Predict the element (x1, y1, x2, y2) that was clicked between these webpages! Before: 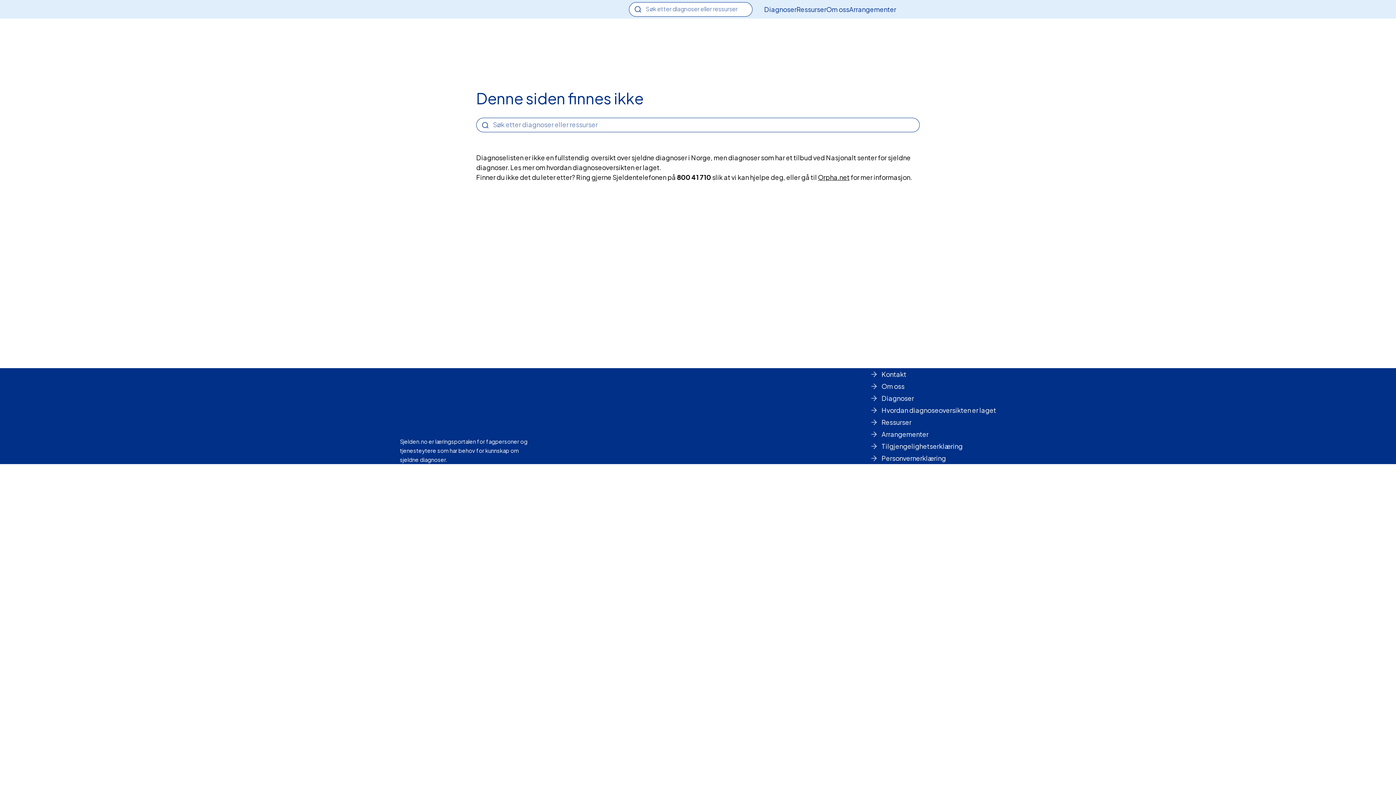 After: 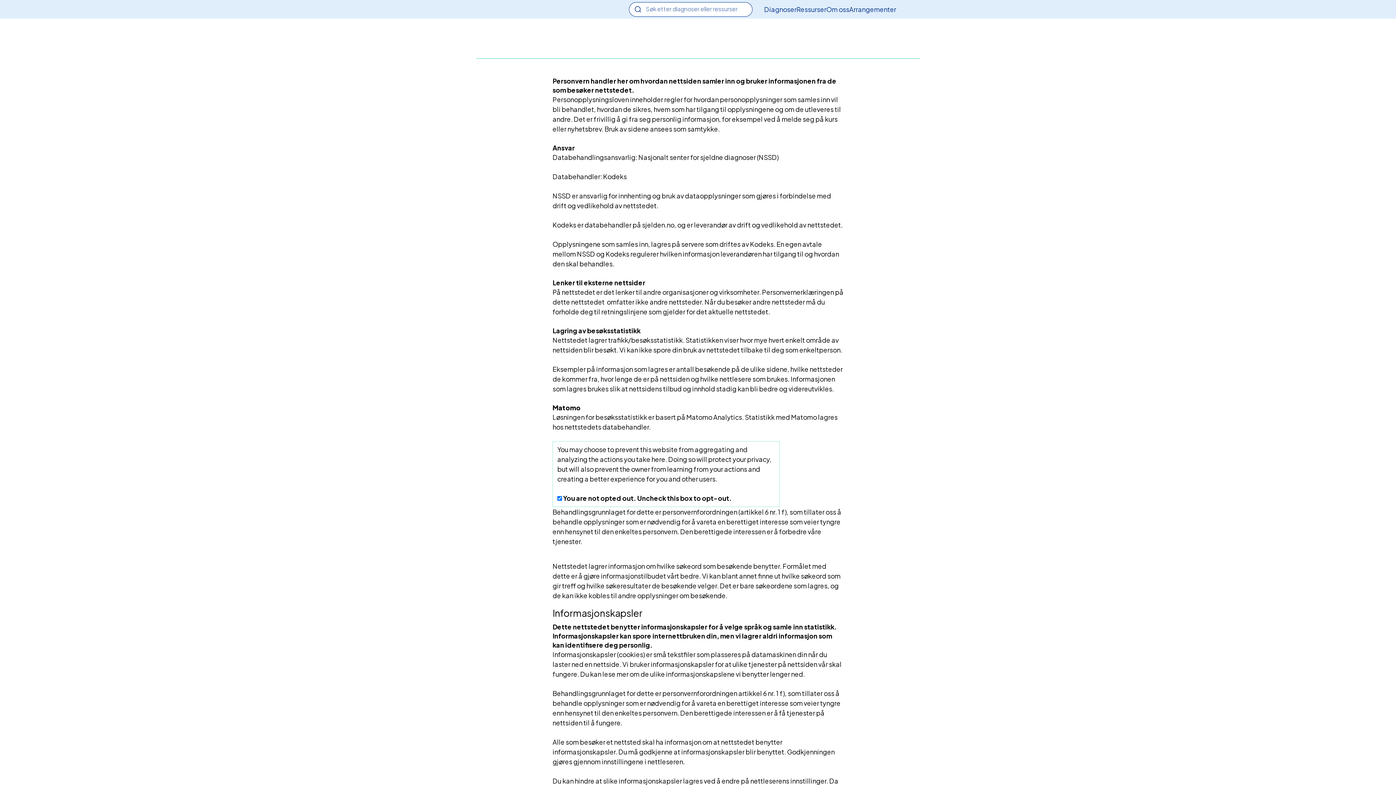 Action: bbox: (870, 452, 996, 464) label: Personvernerklæring